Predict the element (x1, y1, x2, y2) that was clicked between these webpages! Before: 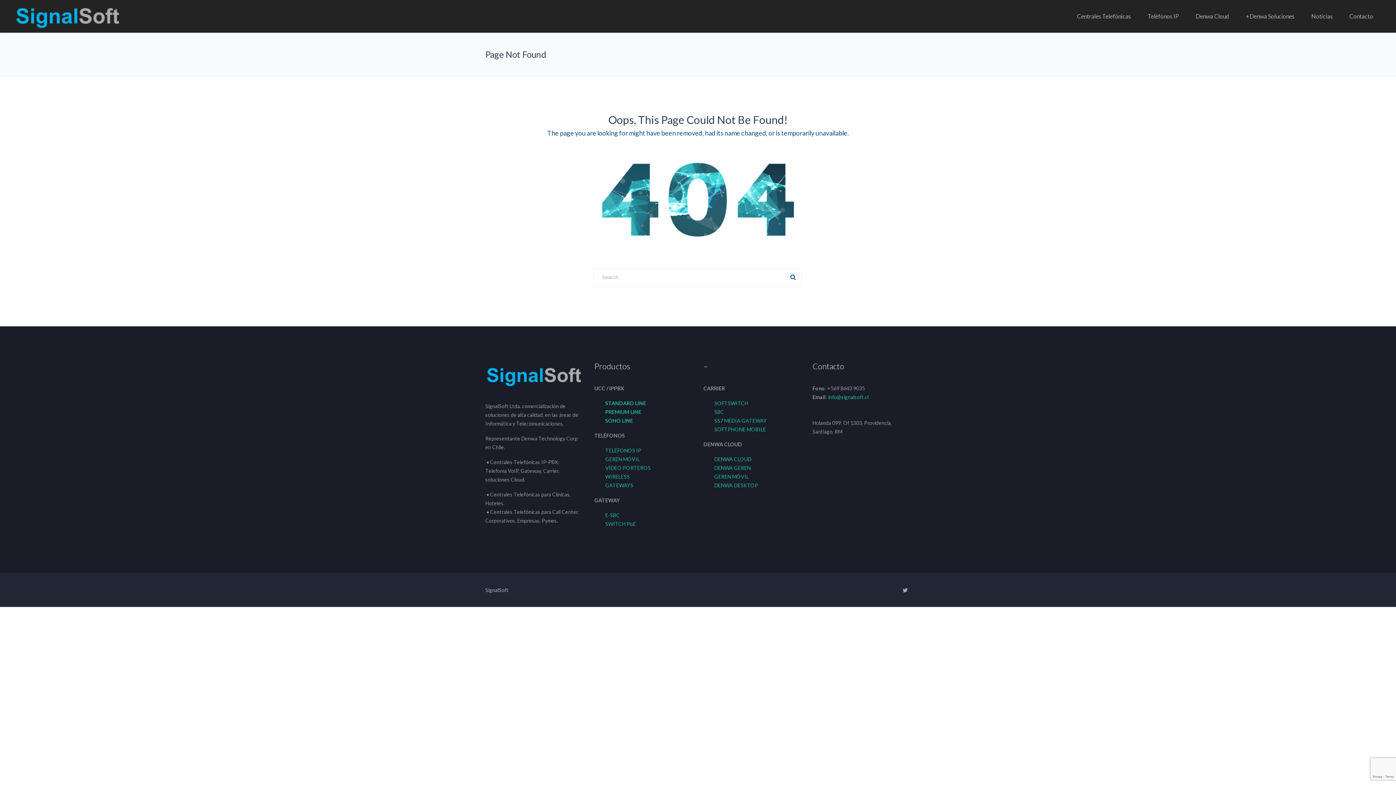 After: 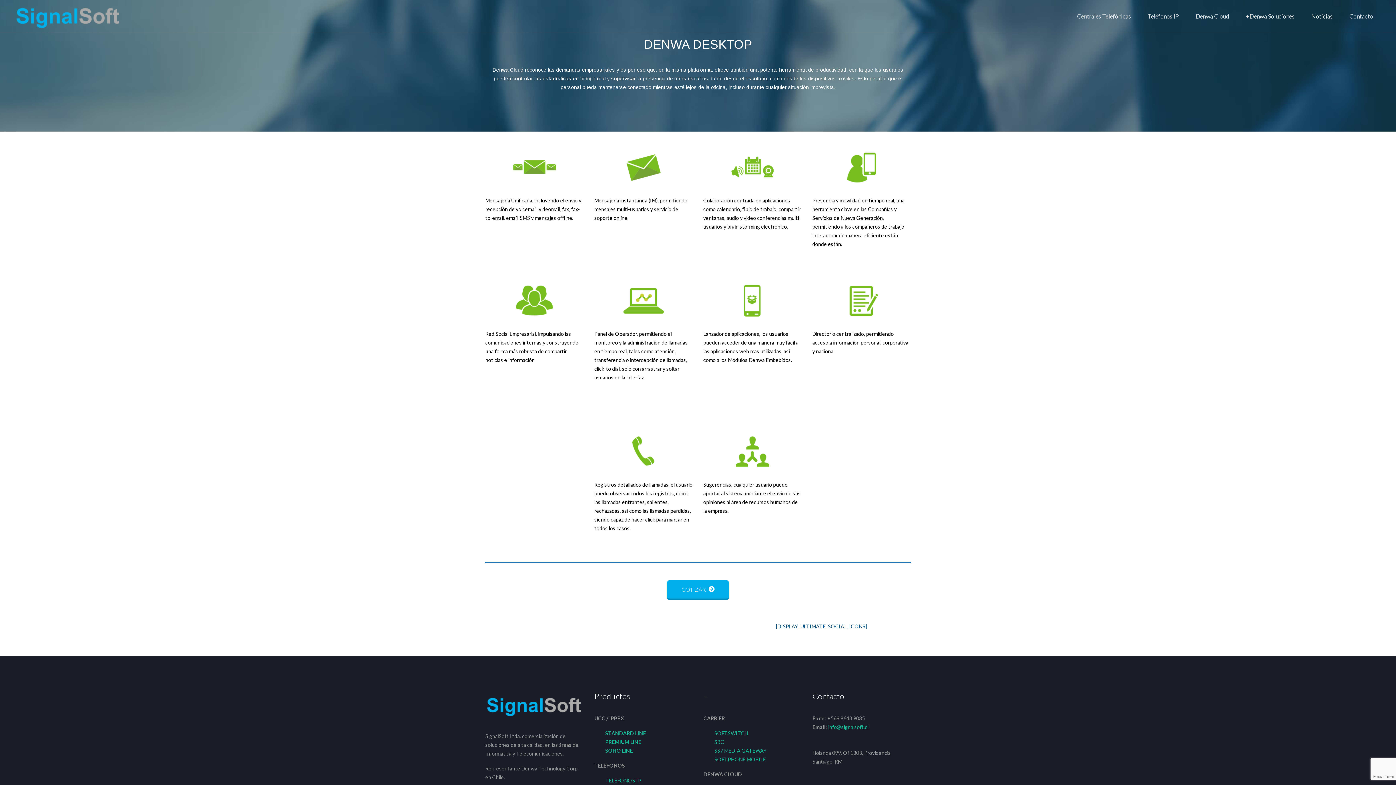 Action: label: DENWA DESKTOP bbox: (714, 482, 758, 488)